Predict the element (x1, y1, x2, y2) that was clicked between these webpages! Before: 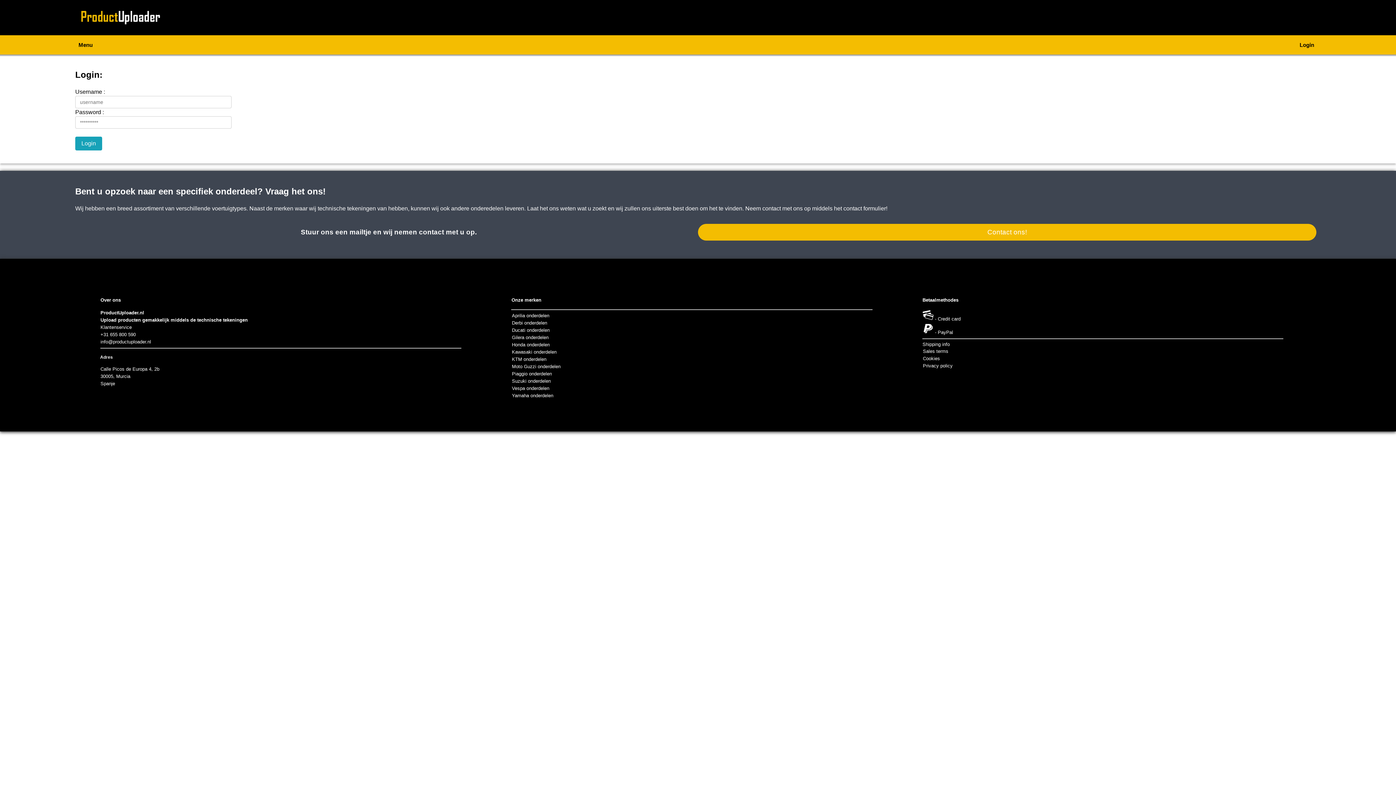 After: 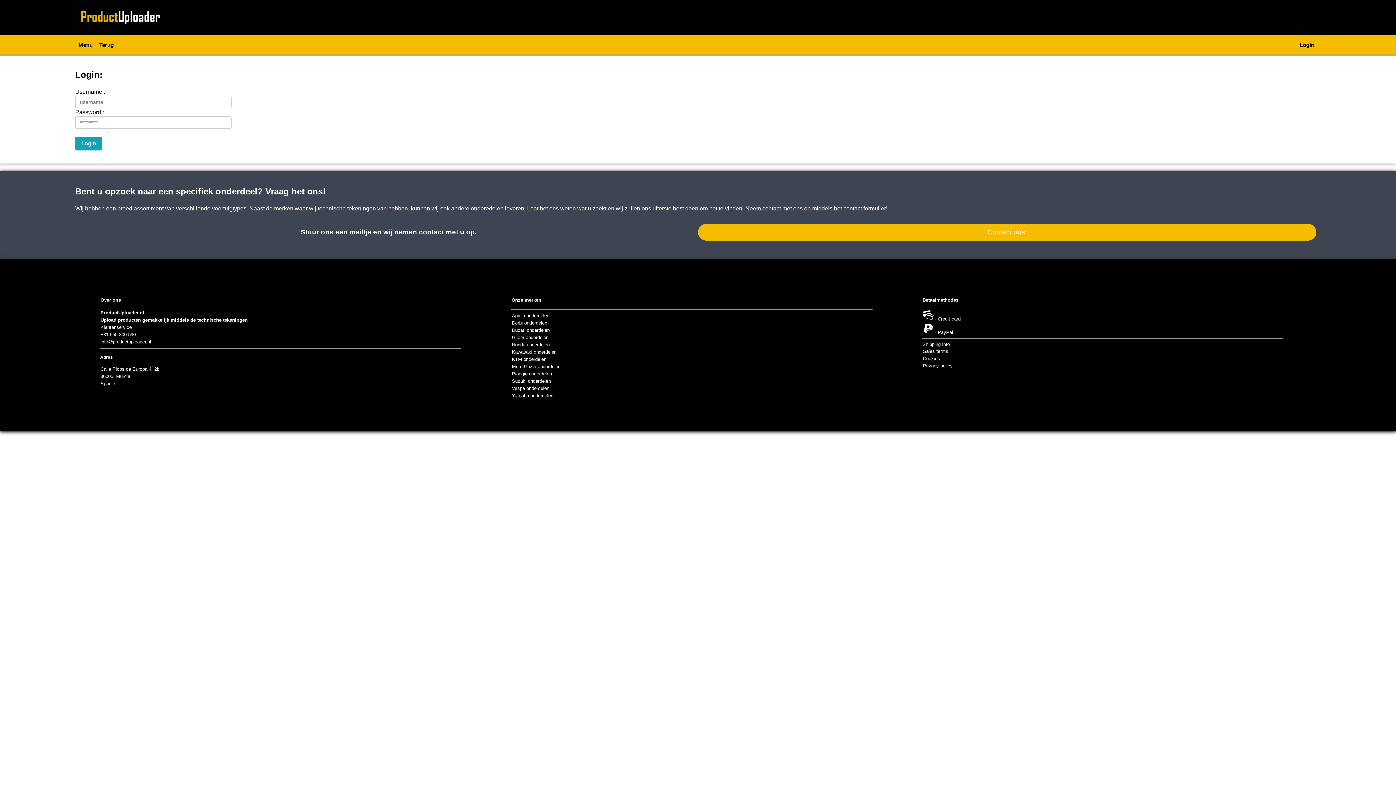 Action: bbox: (511, 392, 553, 398) label: Yamaha onderdelen